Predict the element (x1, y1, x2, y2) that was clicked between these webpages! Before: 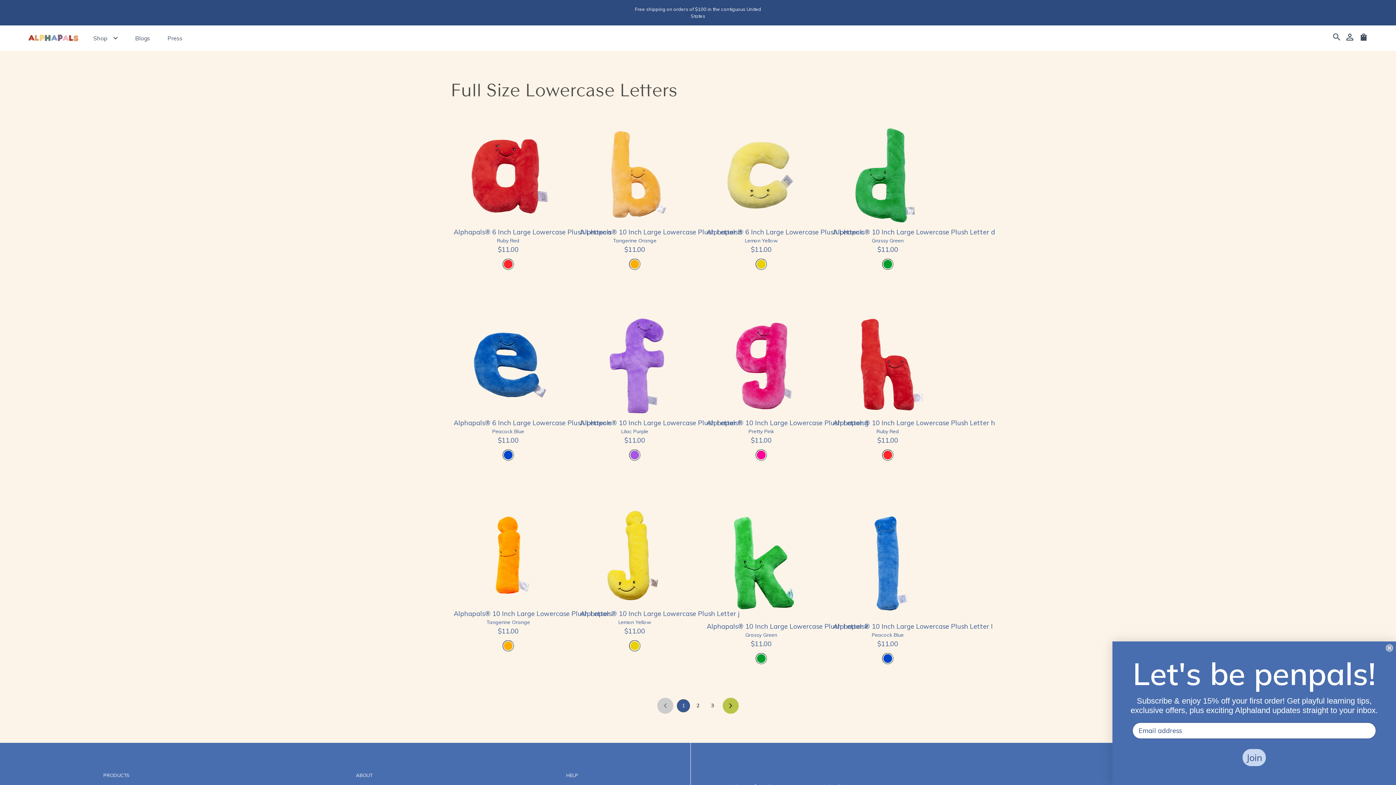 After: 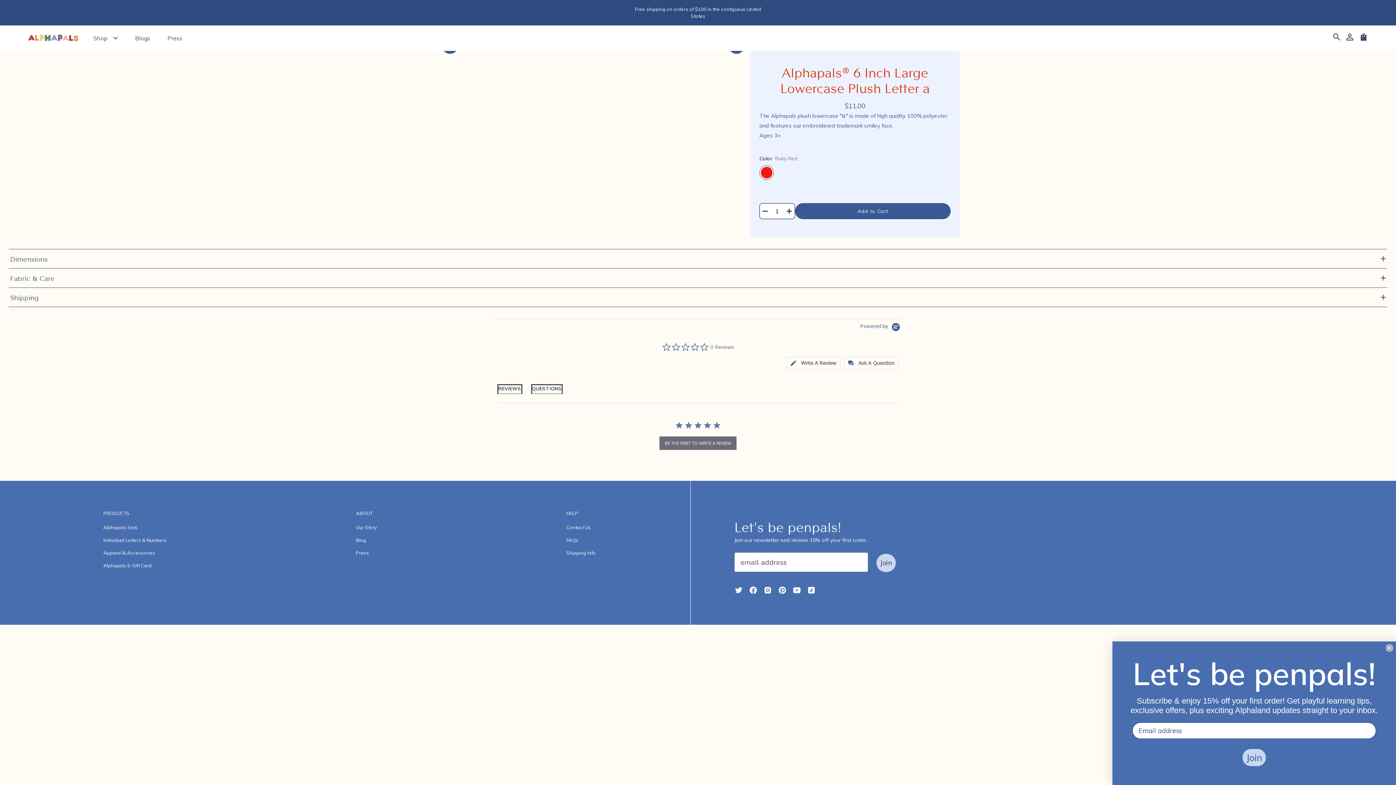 Action: bbox: (450, 124, 565, 226)